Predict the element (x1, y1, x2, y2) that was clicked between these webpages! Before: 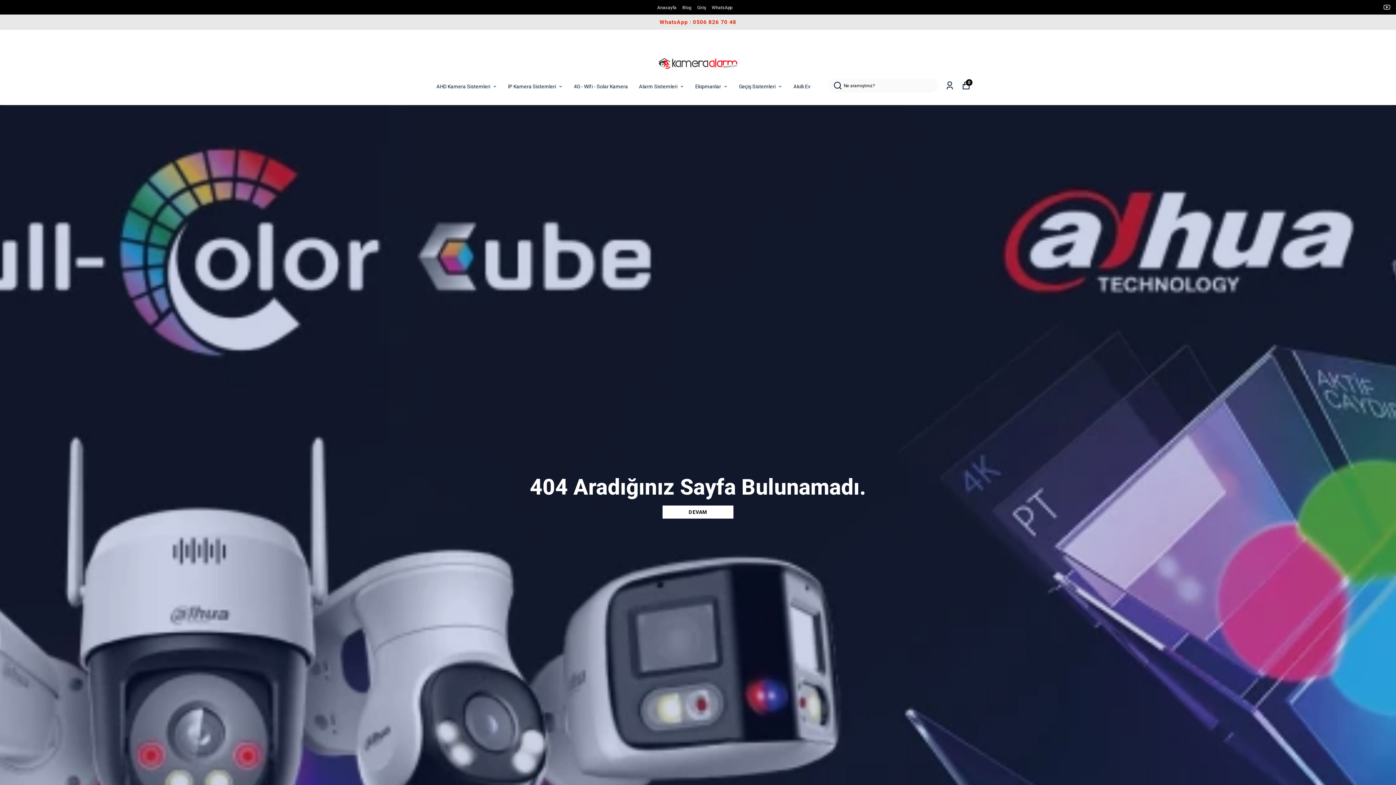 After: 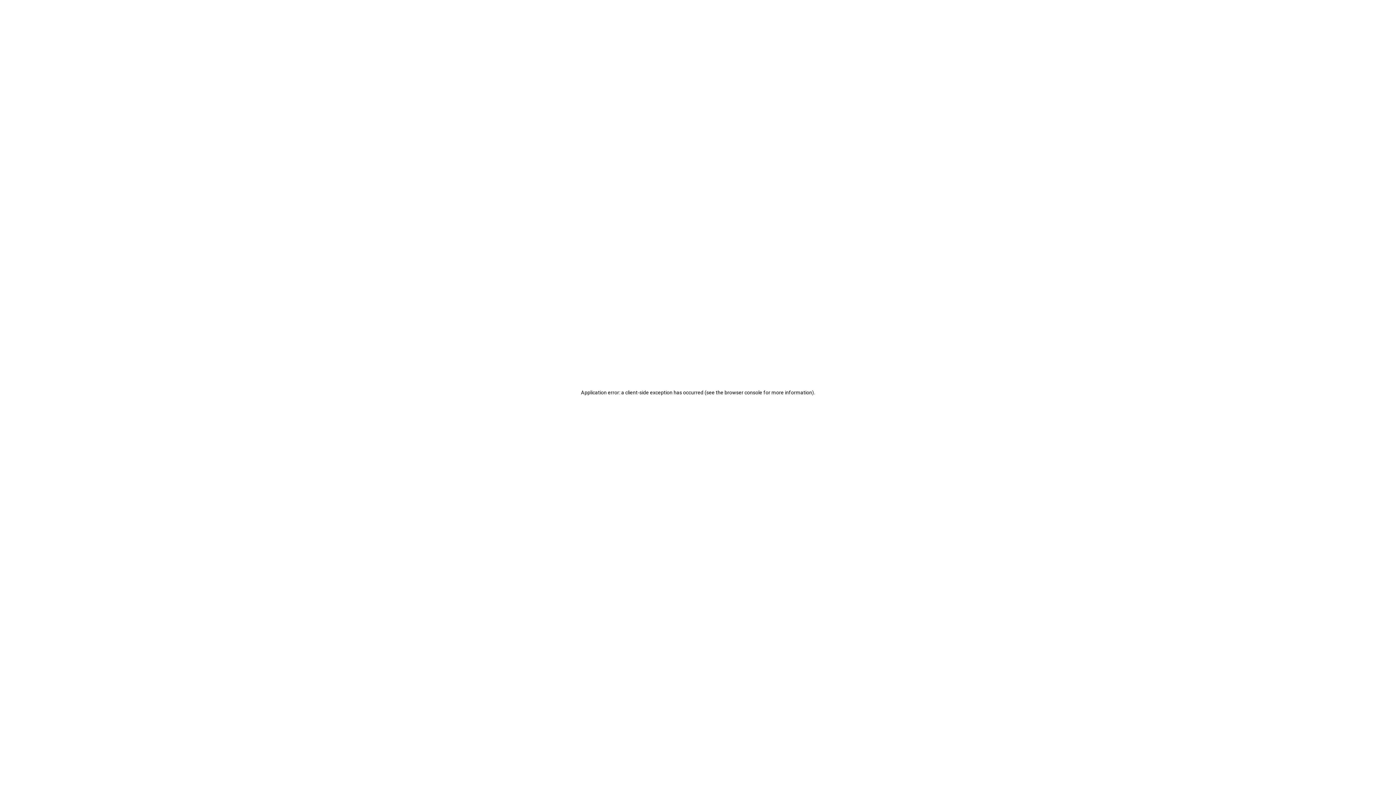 Action: label: Ekipmanlar bbox: (695, 82, 728, 91)